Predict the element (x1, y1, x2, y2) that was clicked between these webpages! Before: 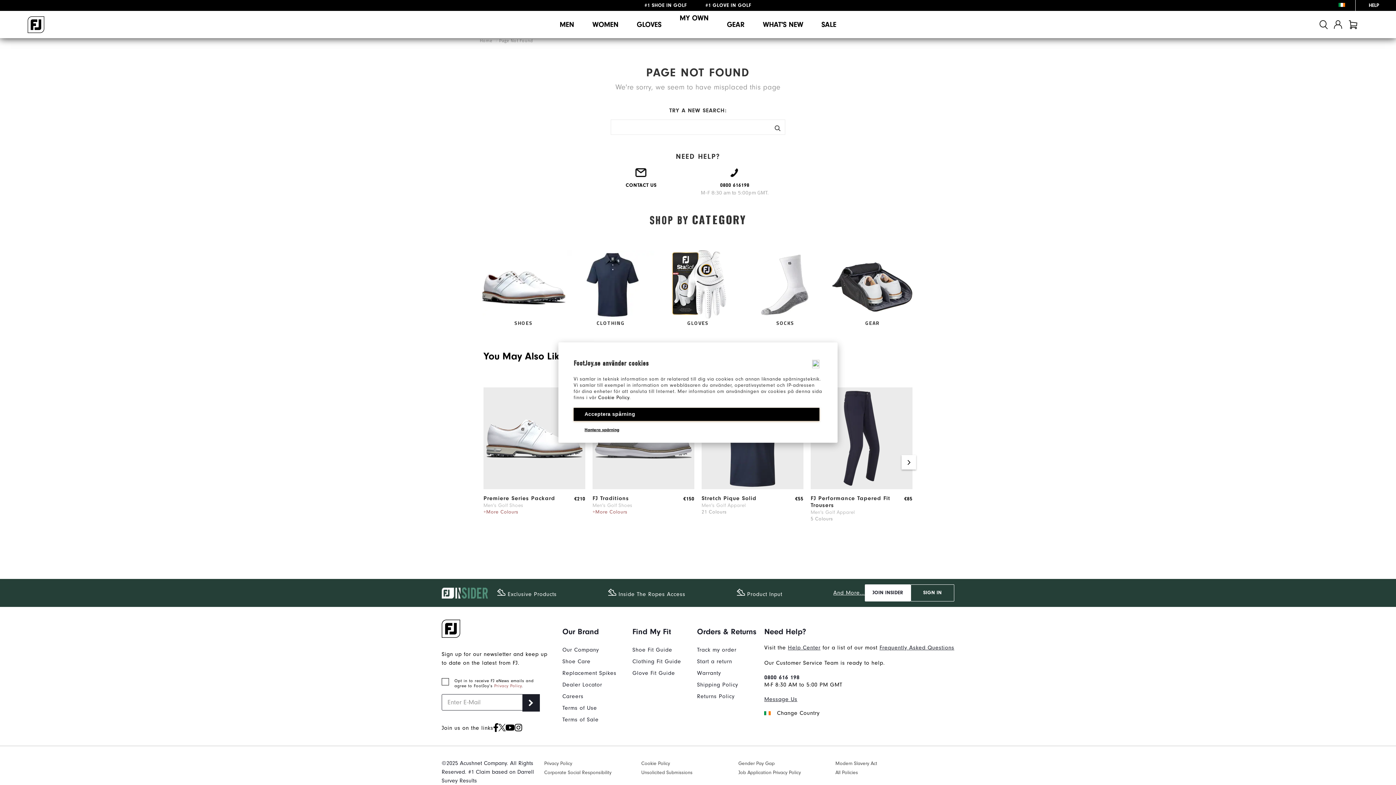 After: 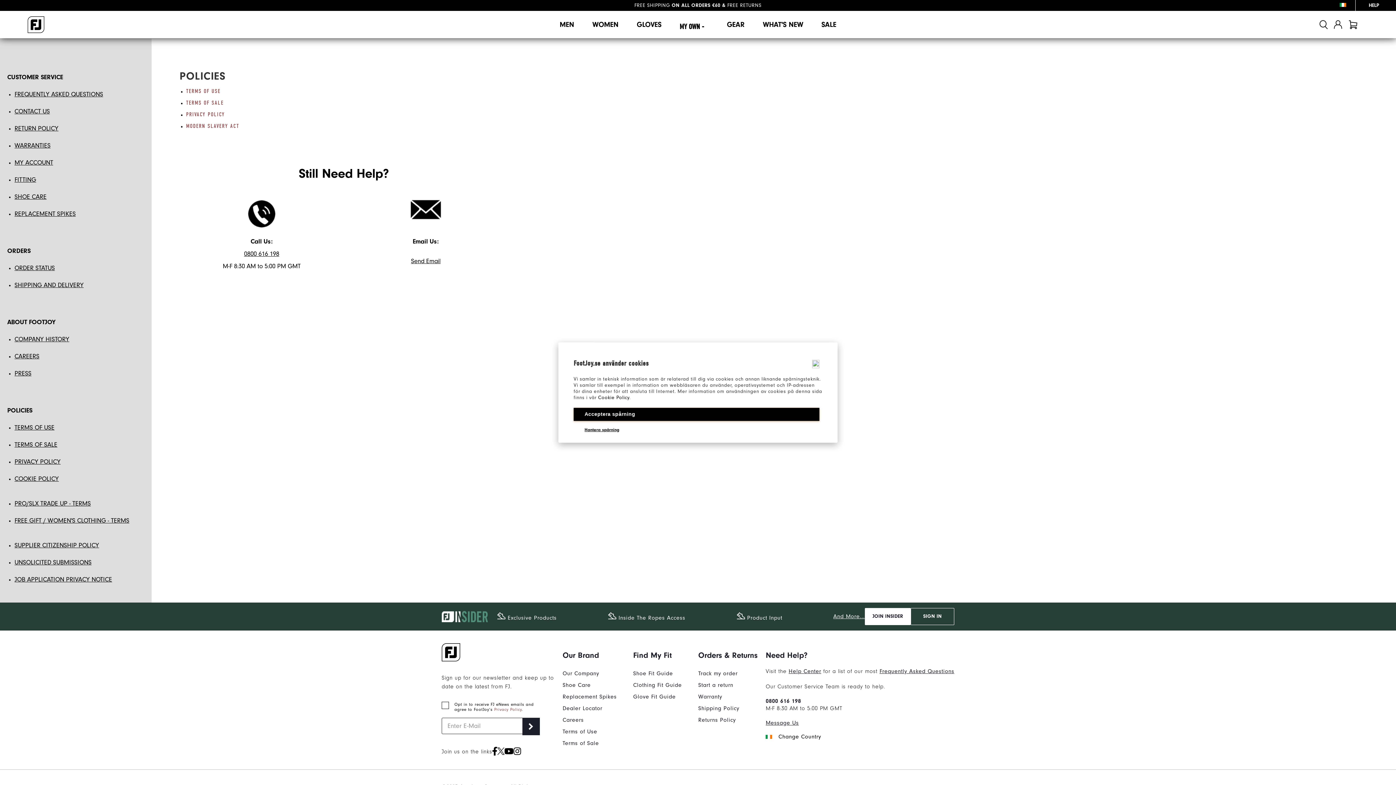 Action: bbox: (835, 769, 858, 775) label: All Policies